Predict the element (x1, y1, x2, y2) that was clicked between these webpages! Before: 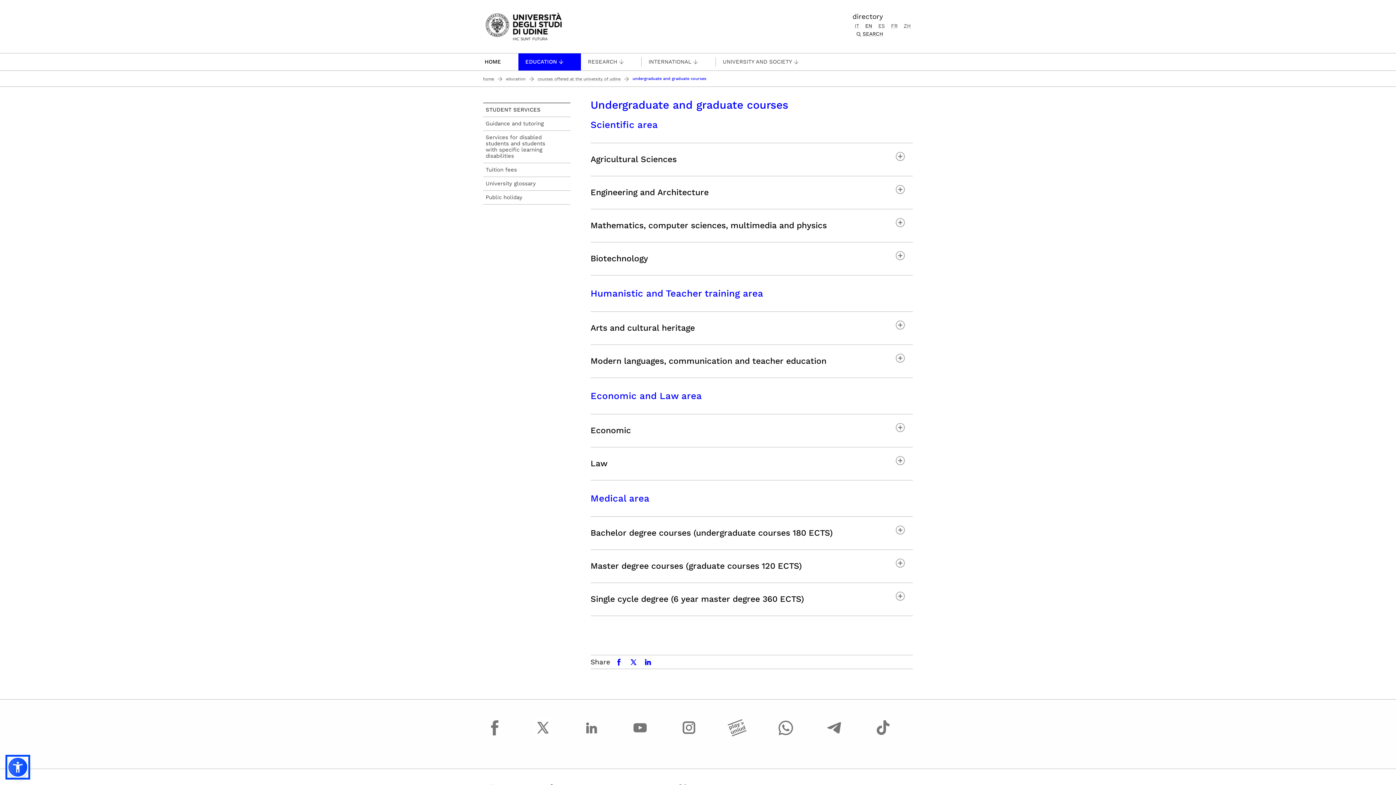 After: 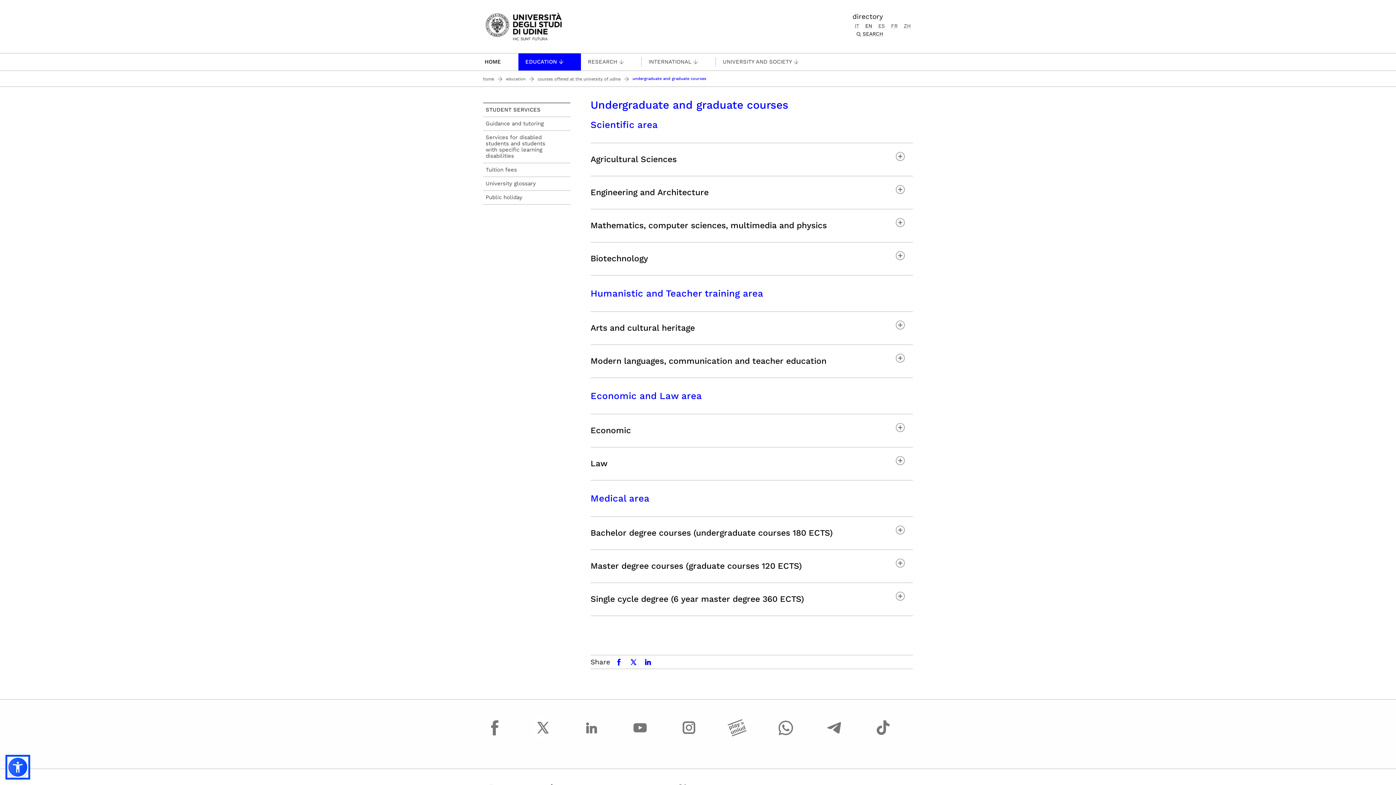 Action: bbox: (627, 657, 639, 666) label: x.com